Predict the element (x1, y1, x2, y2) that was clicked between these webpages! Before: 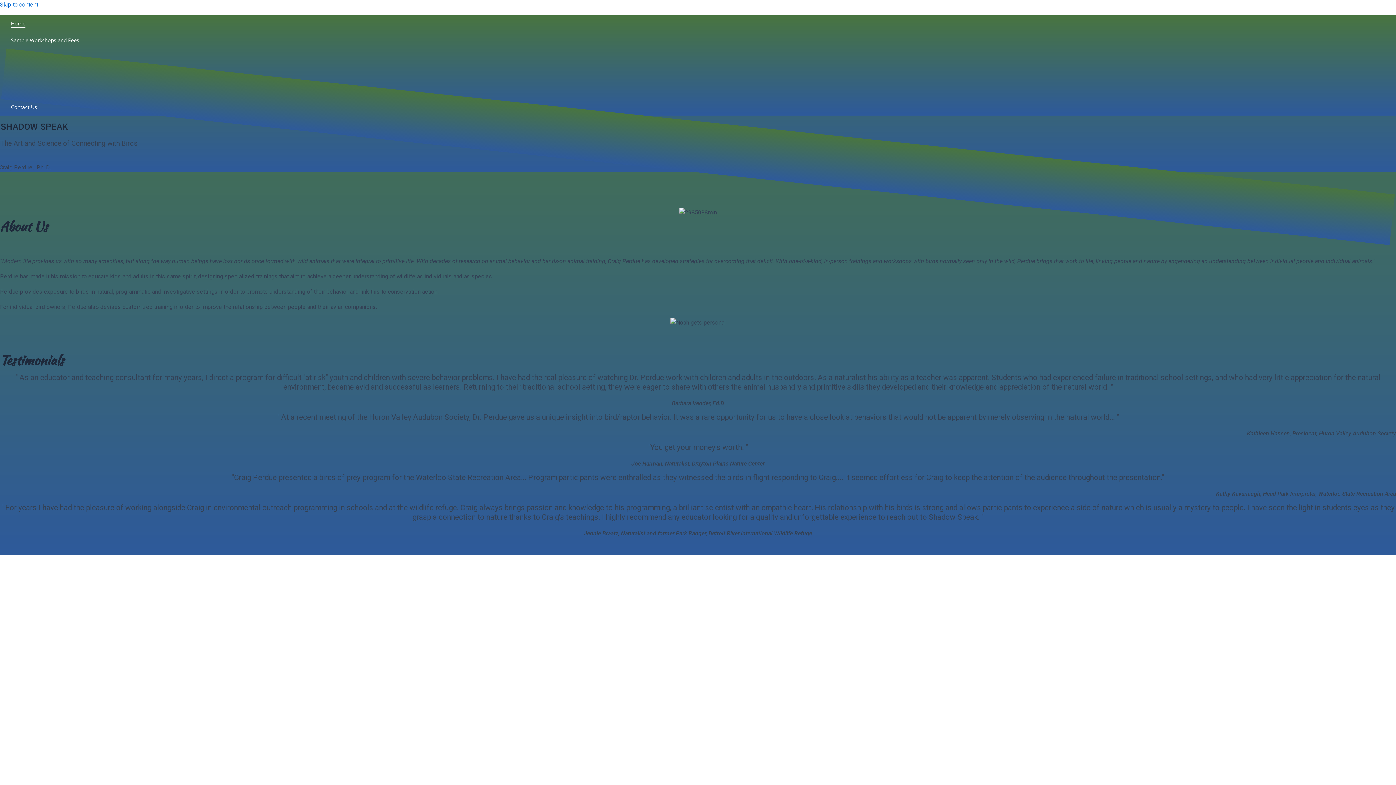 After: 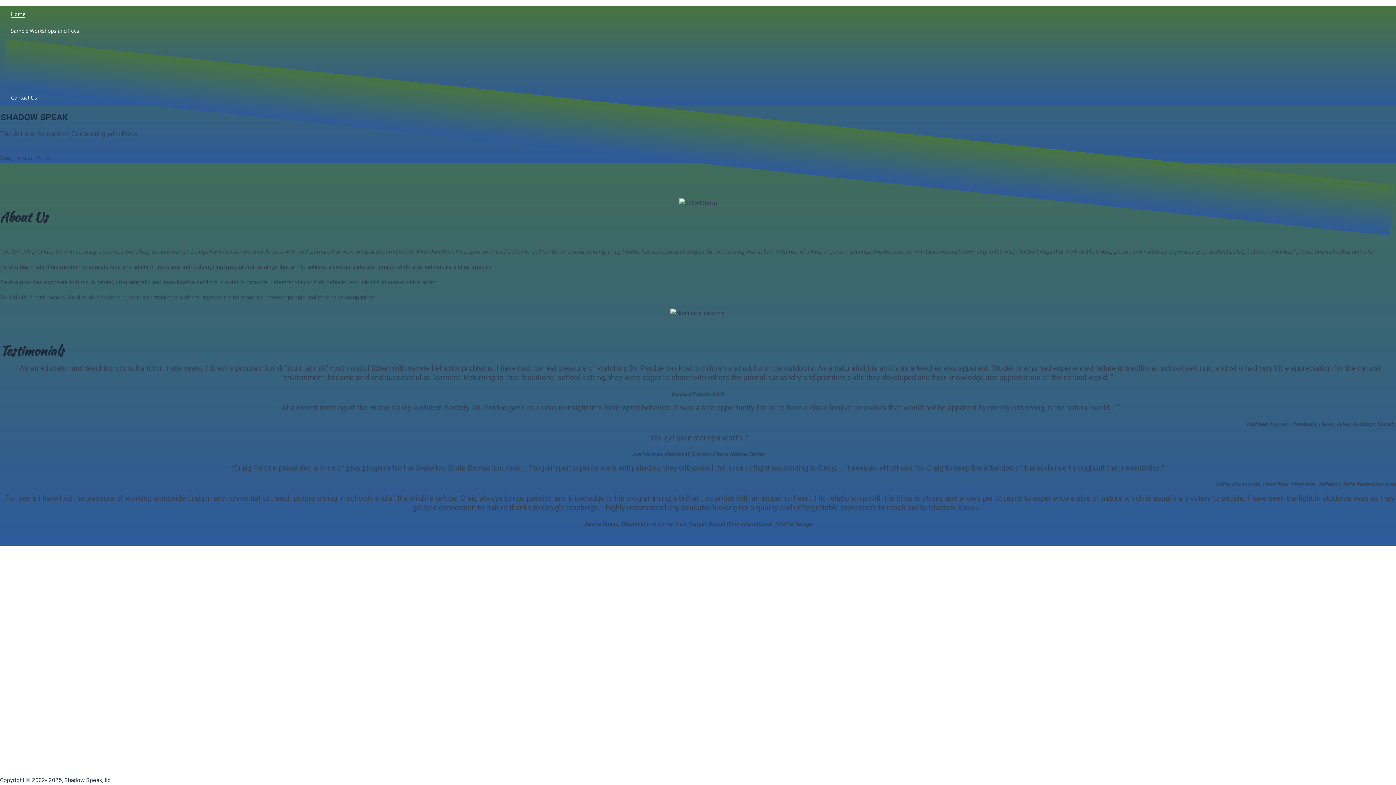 Action: label: Skip to content bbox: (0, 1, 38, 8)